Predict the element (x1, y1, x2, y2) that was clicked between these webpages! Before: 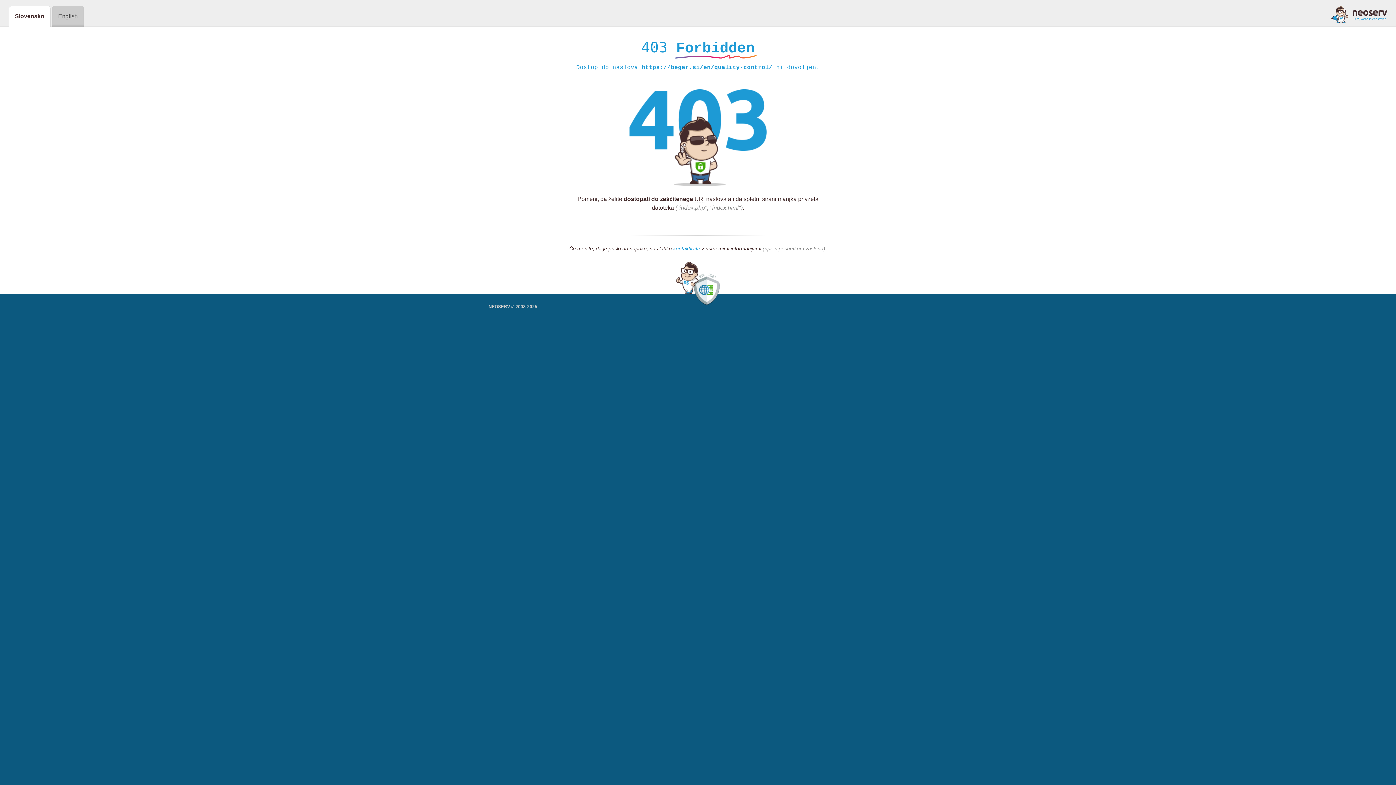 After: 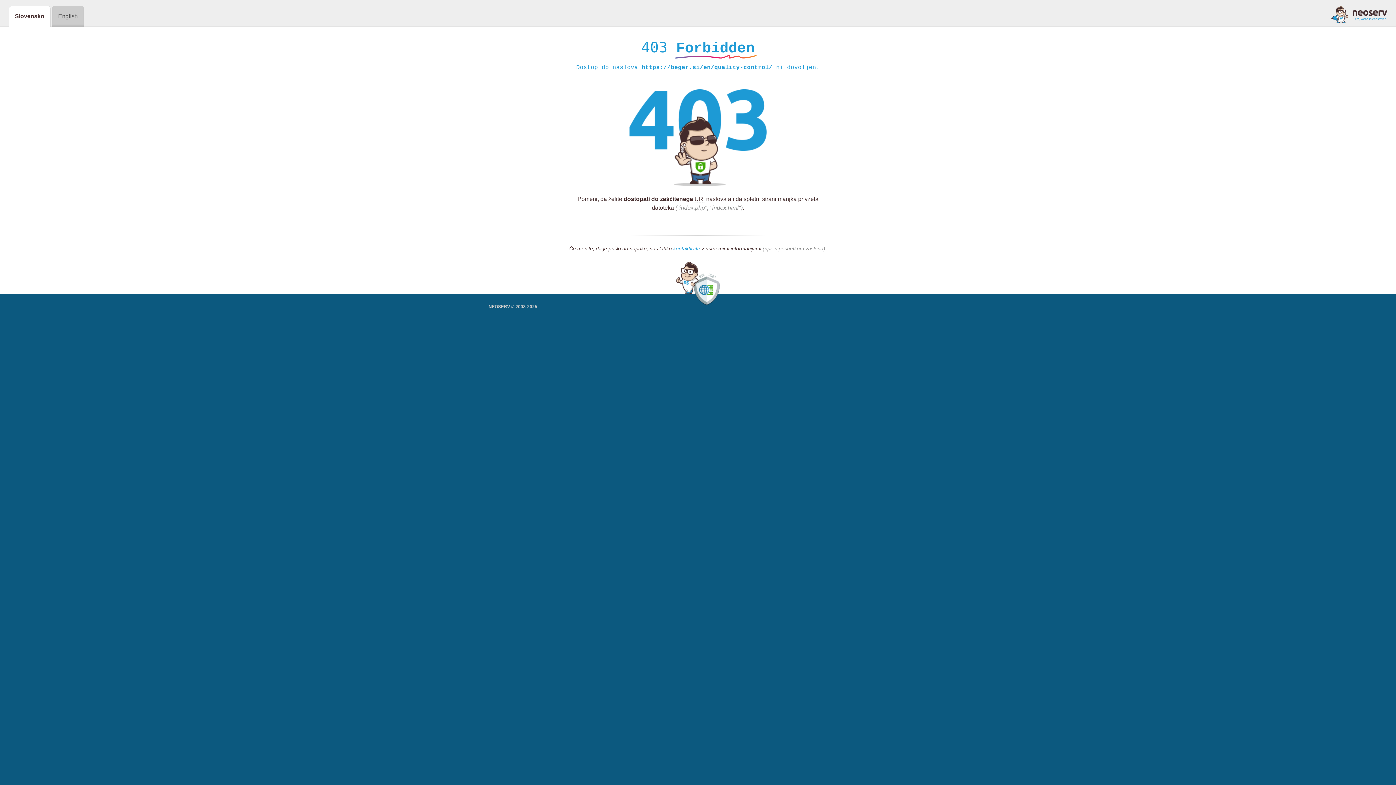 Action: bbox: (673, 245, 700, 252) label: kontaktirate